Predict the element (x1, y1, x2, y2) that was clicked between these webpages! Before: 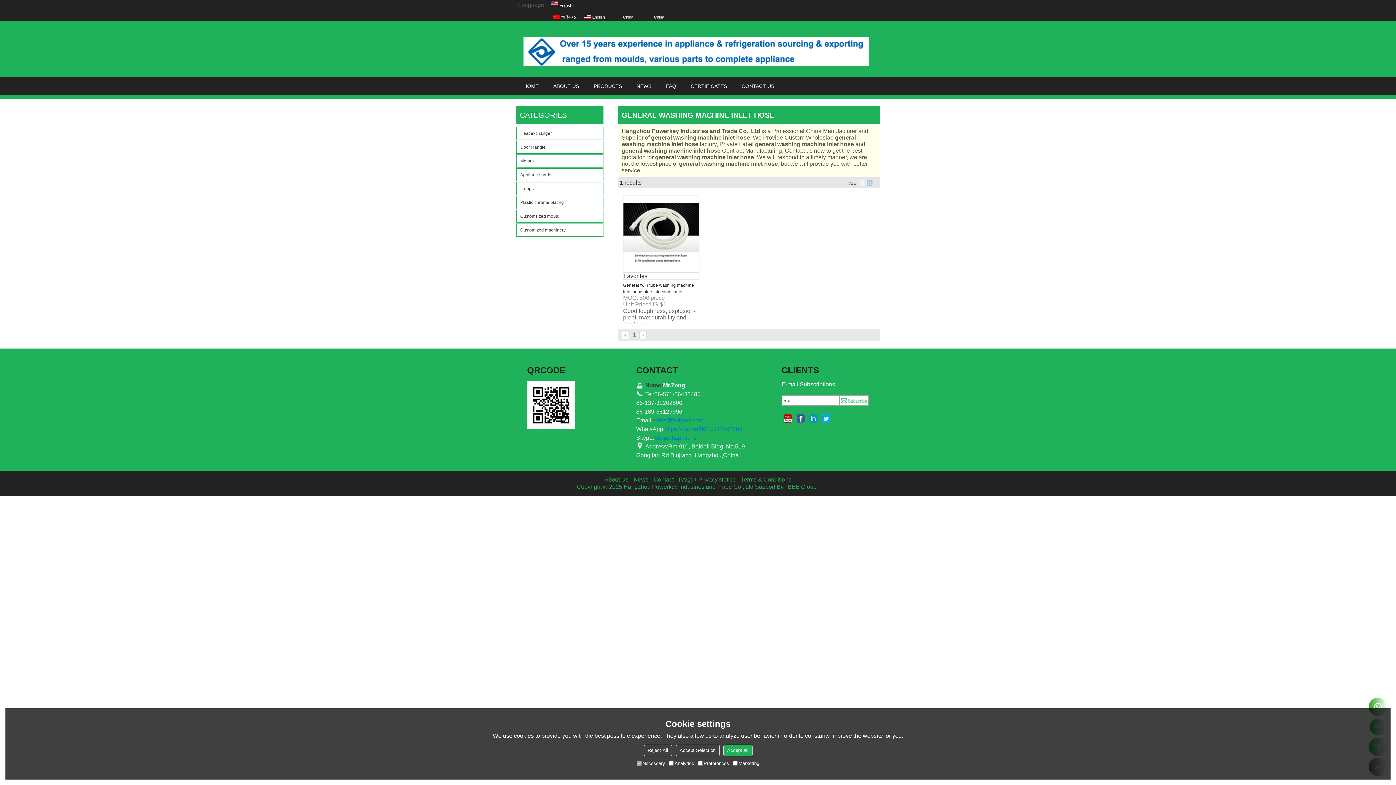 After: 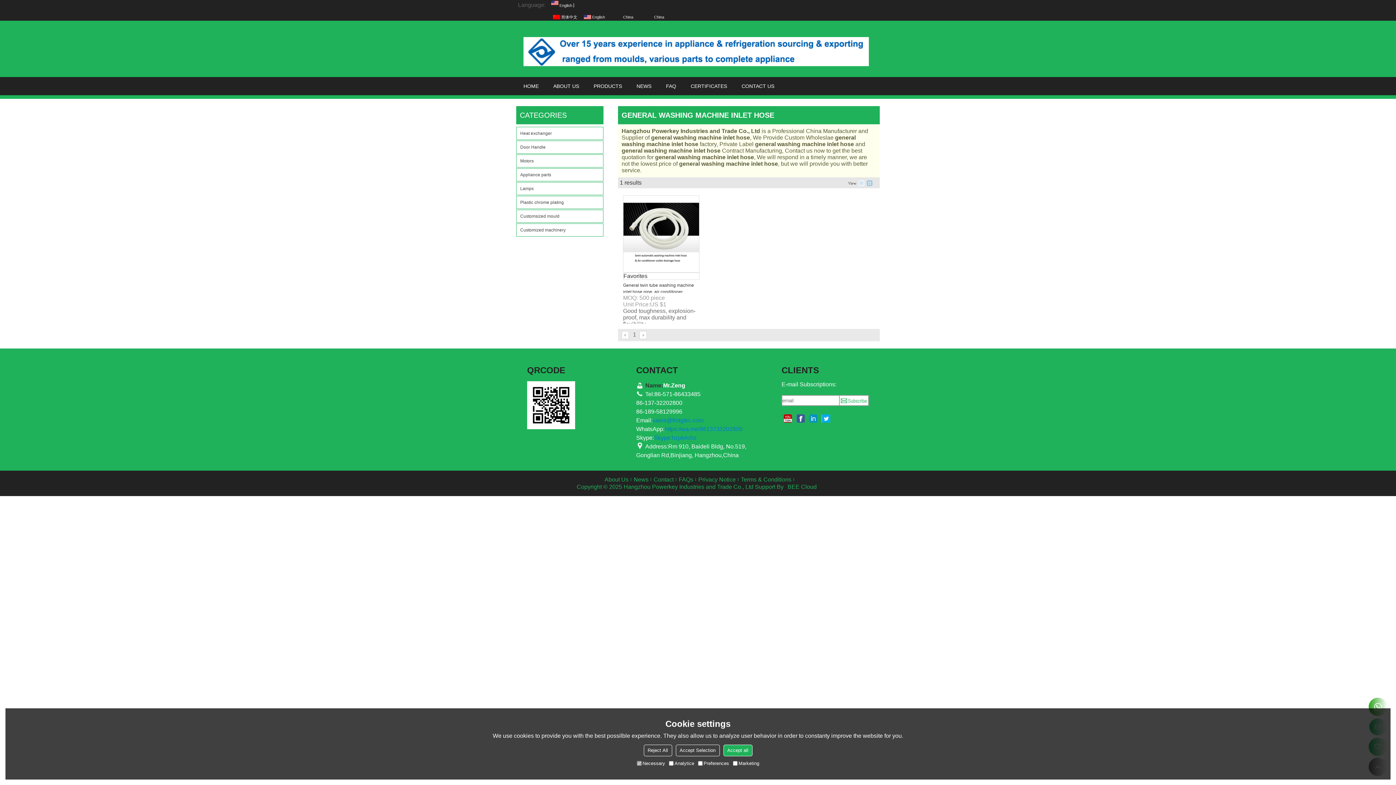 Action: bbox: (639, 331, 646, 339)